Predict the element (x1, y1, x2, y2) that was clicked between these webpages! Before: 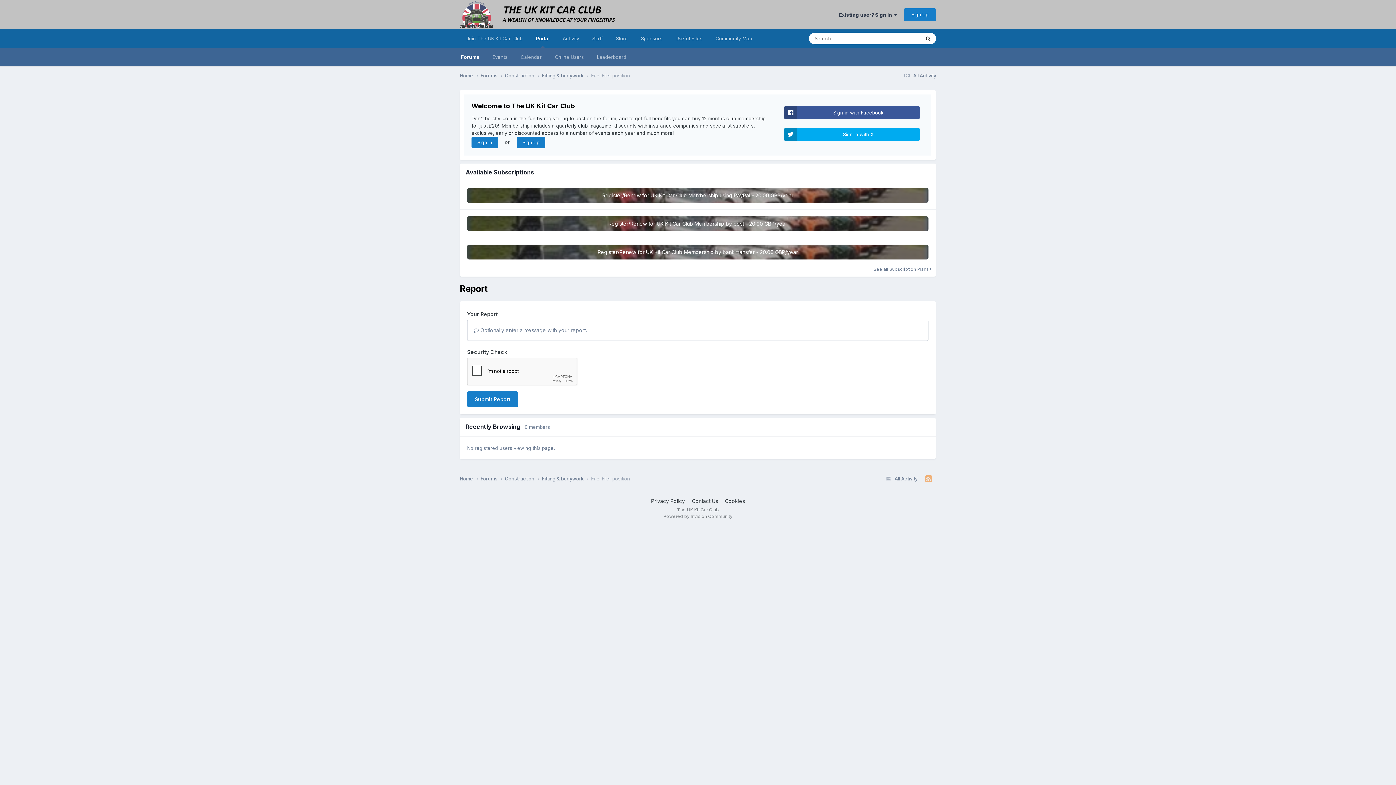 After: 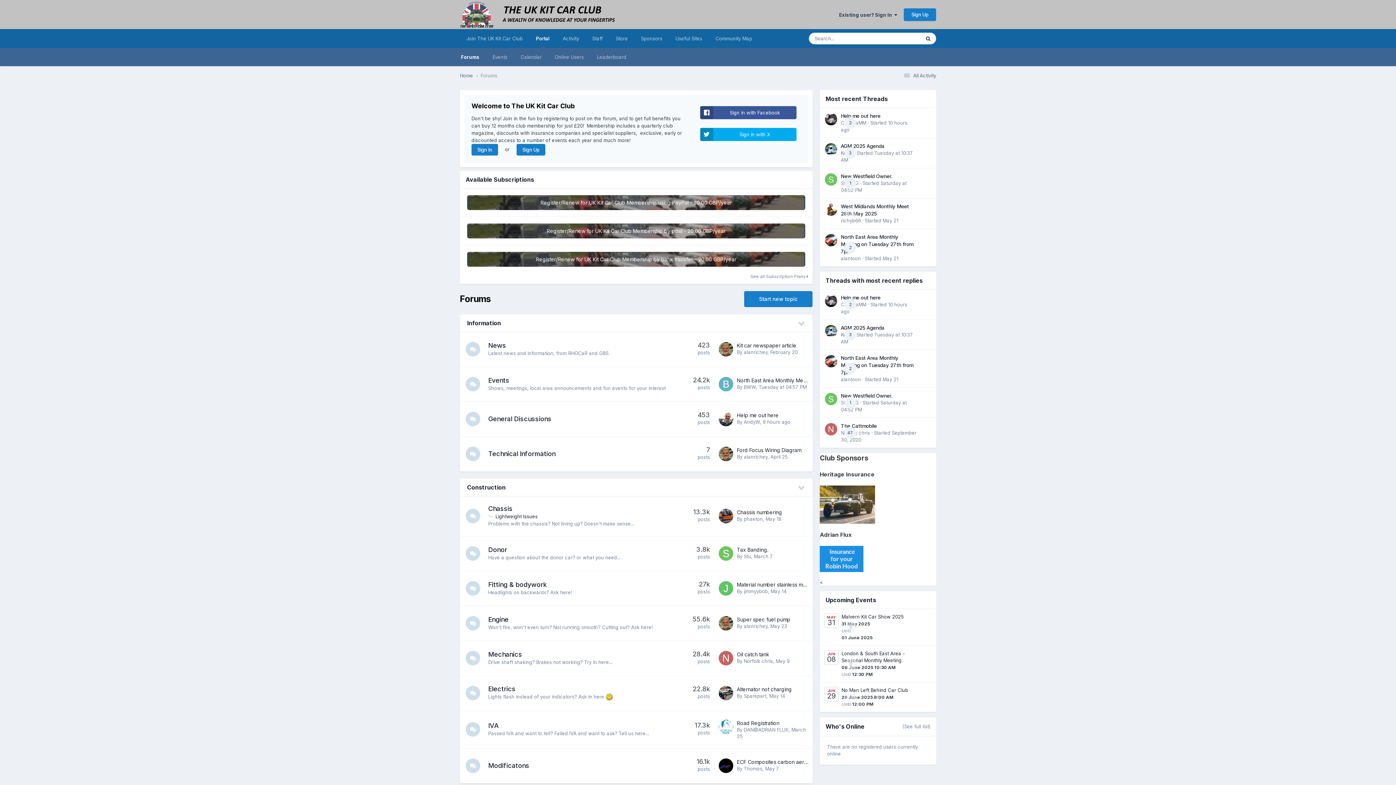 Action: label: Forums  bbox: (480, 72, 505, 79)